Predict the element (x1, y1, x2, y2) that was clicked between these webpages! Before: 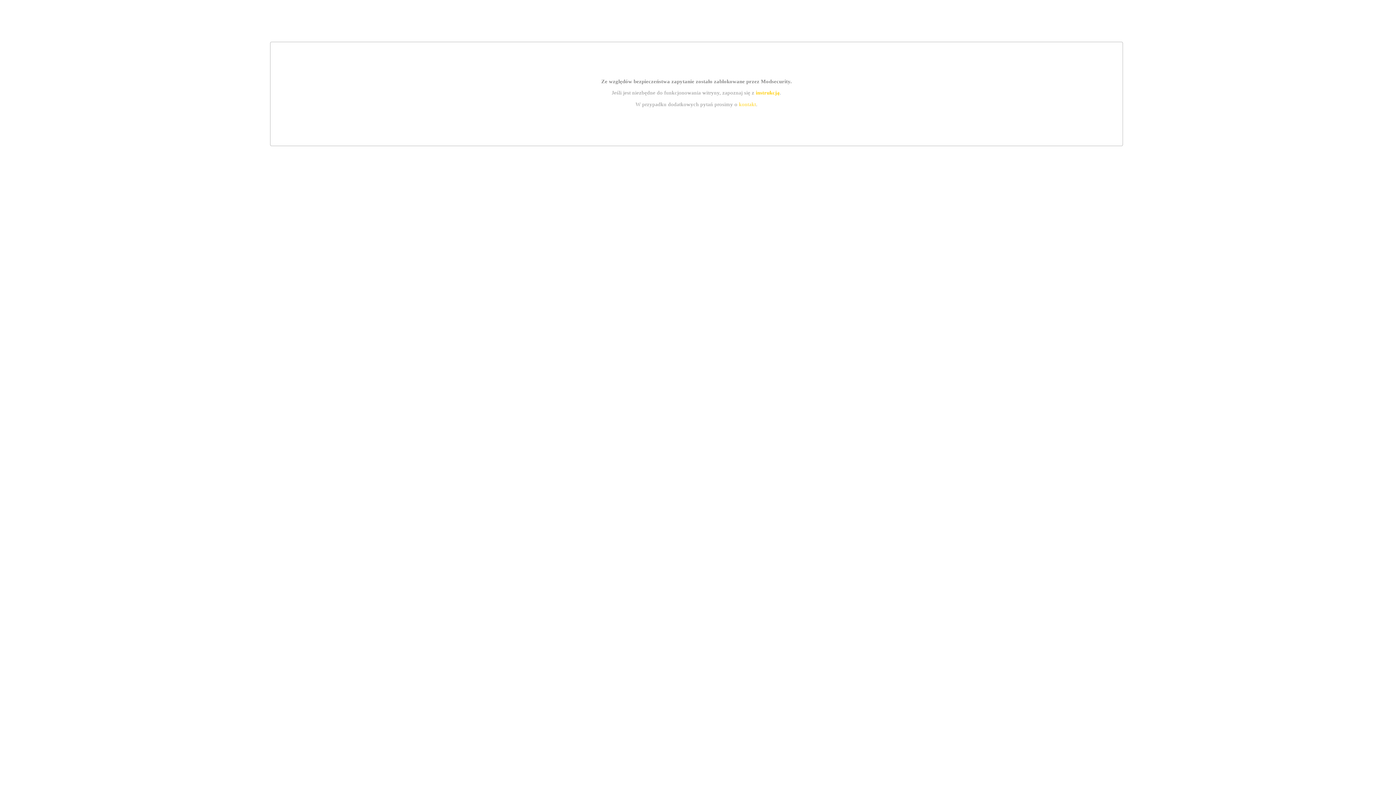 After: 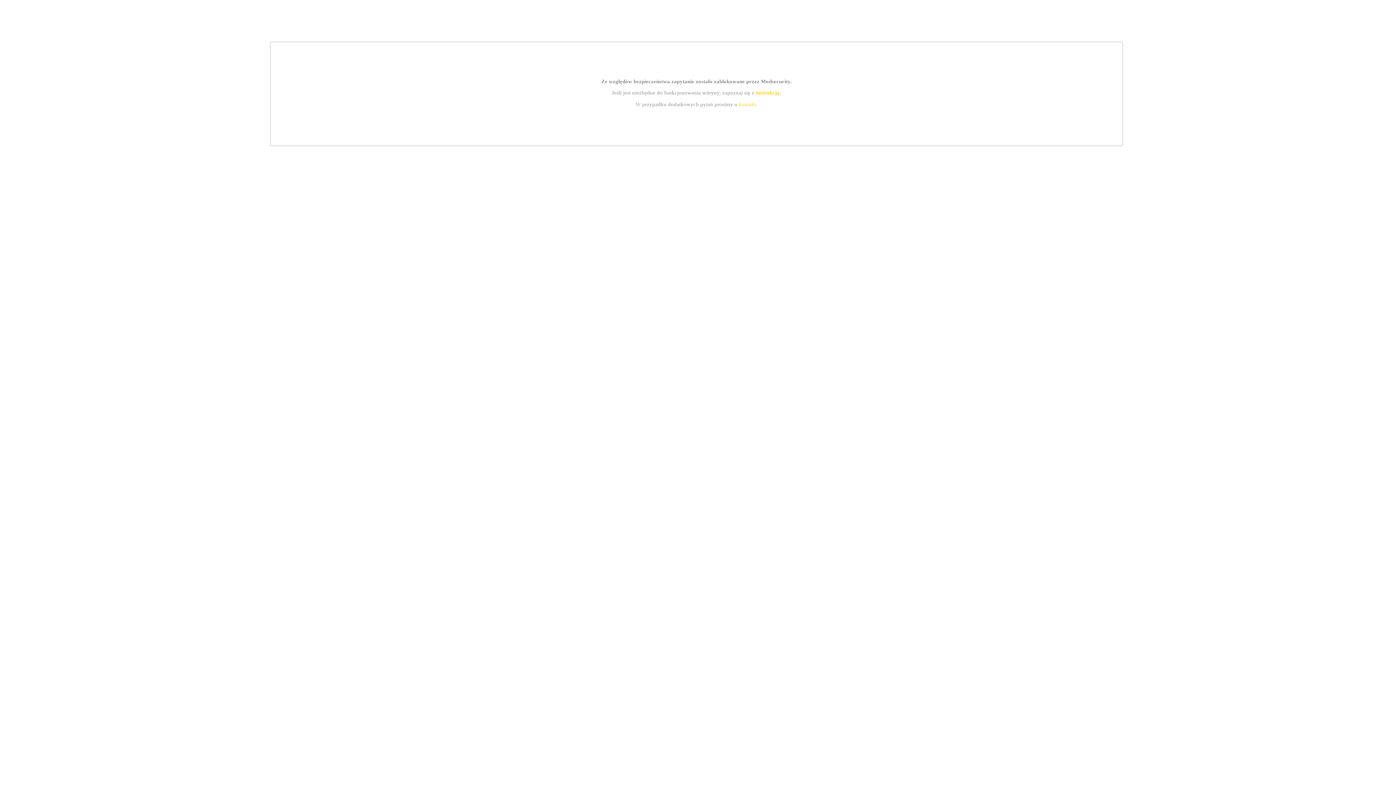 Action: bbox: (755, 89, 779, 95) label: instrukcją